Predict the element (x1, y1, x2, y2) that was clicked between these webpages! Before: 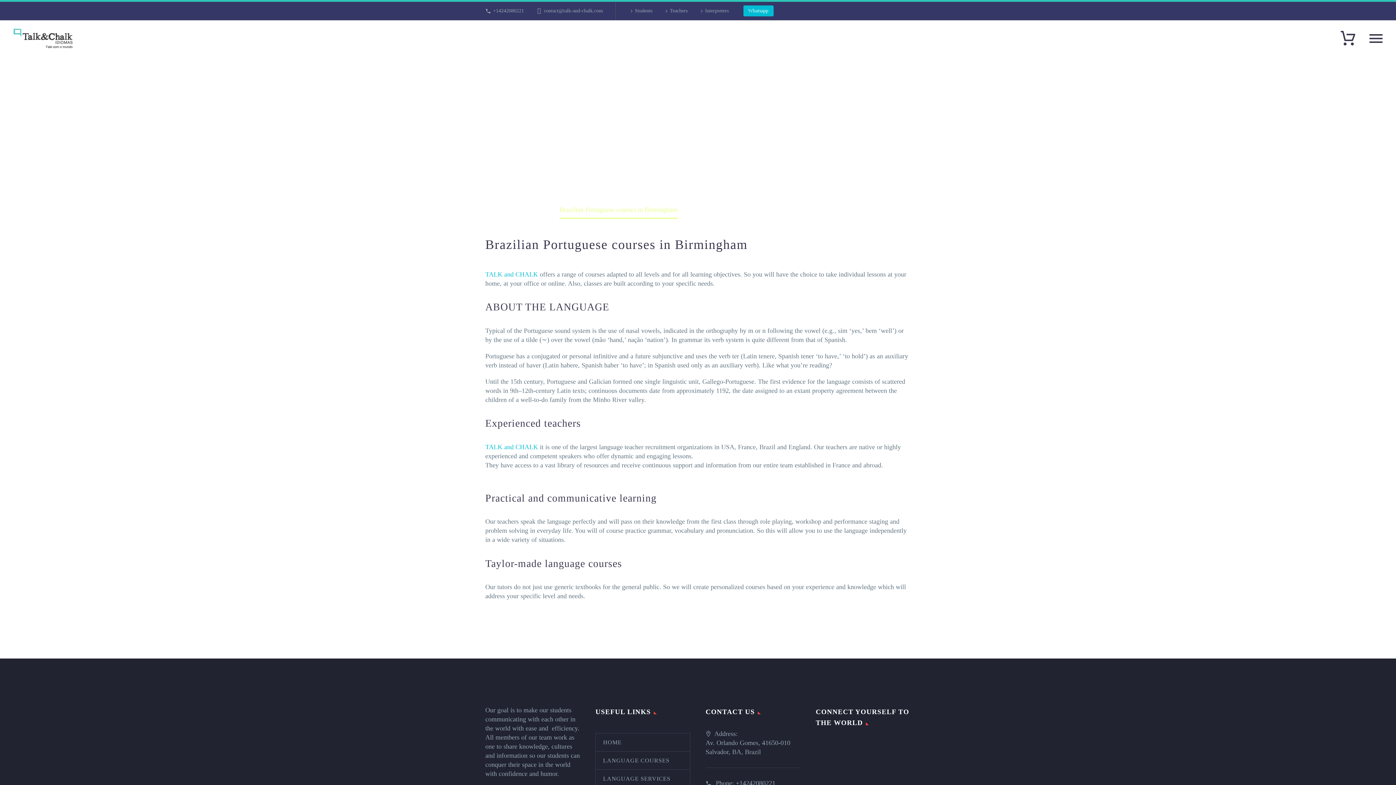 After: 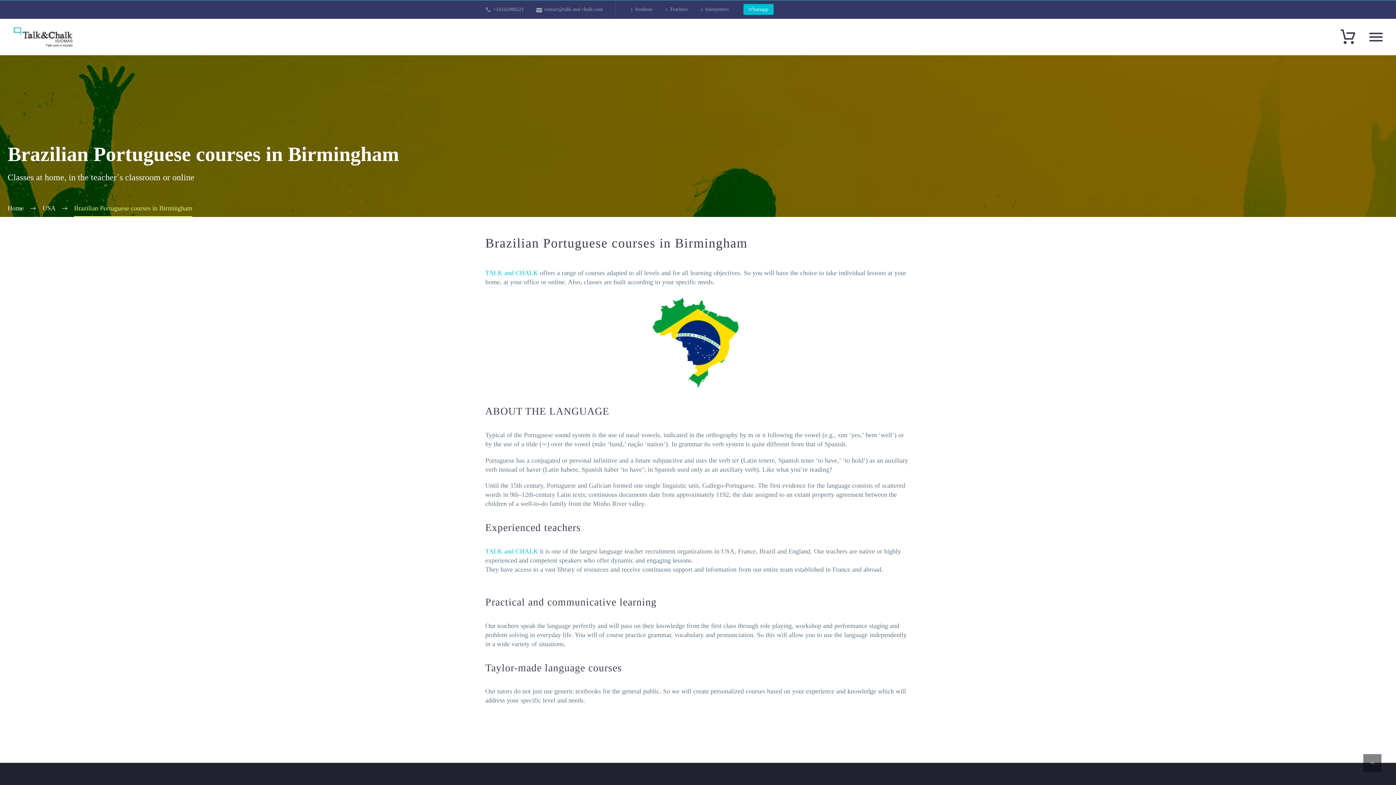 Action: bbox: (736, 779, 775, 787) label: +14242080221